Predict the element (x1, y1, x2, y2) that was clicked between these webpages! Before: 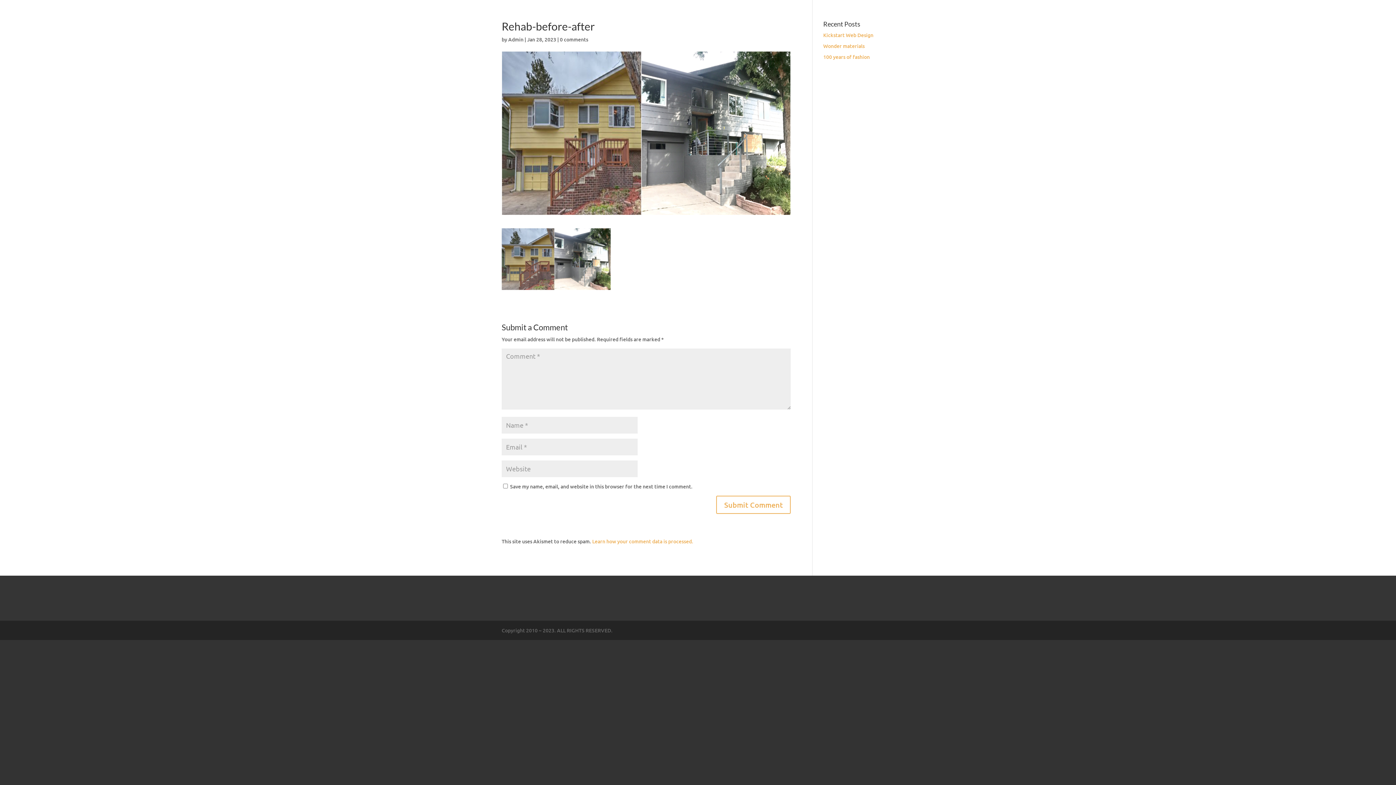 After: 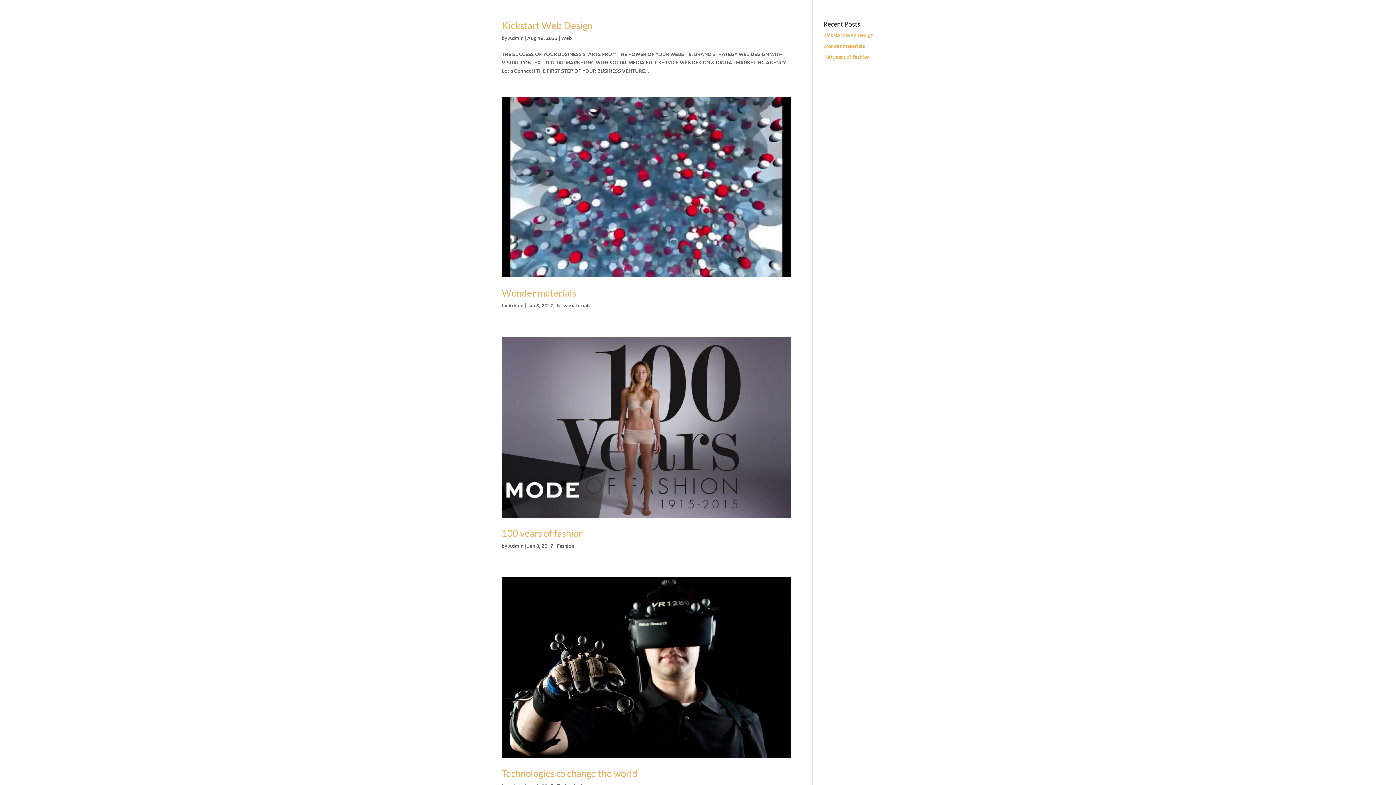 Action: bbox: (508, 36, 523, 42) label: Admin